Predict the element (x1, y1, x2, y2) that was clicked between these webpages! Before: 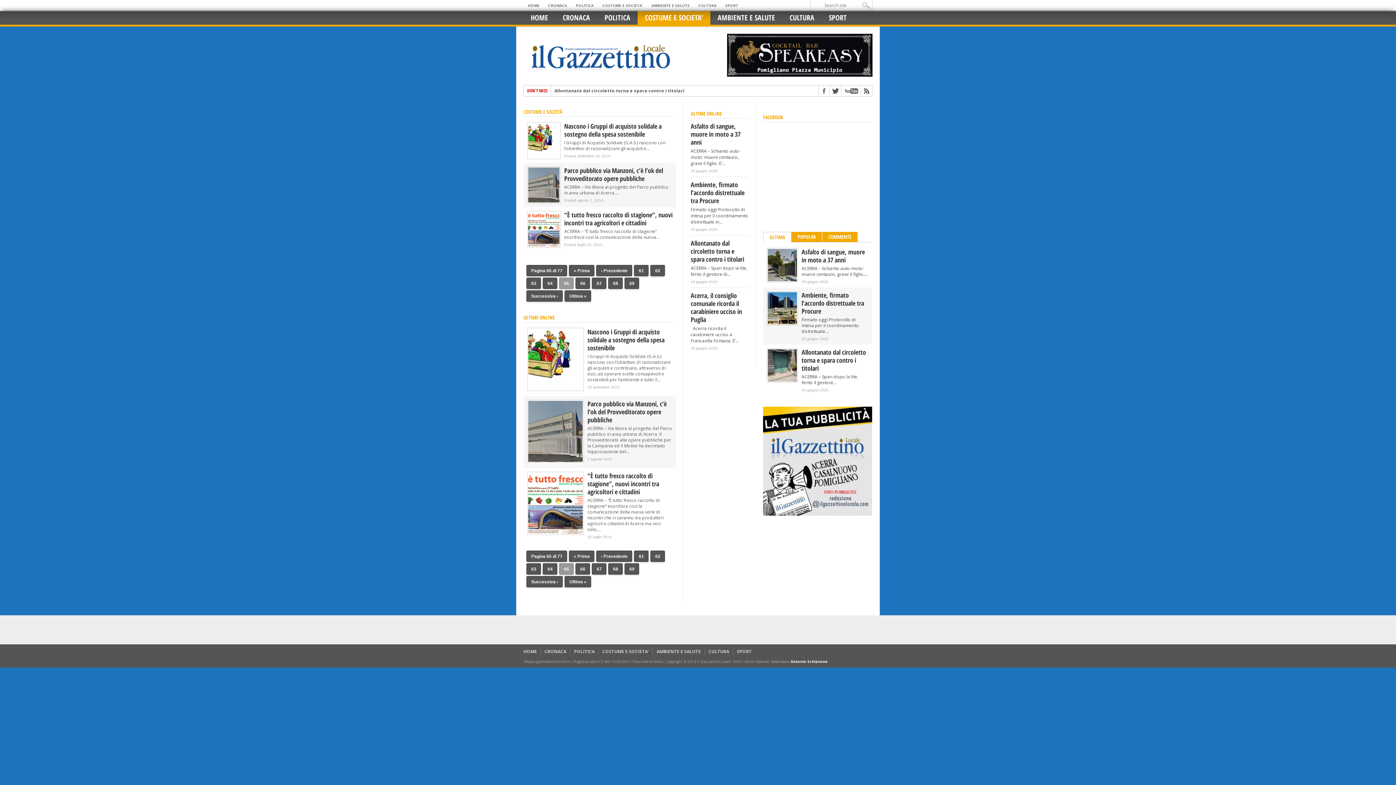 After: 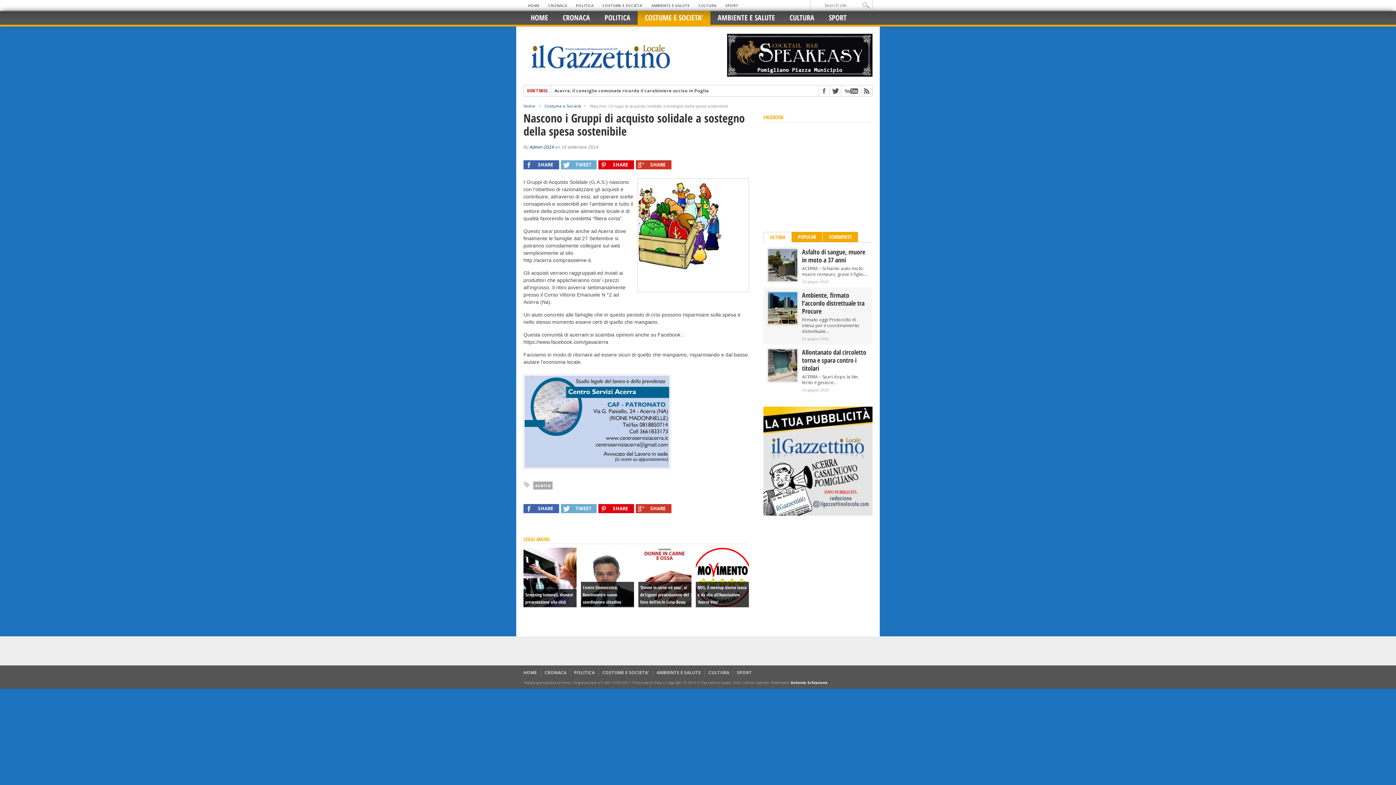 Action: bbox: (527, 154, 560, 160)